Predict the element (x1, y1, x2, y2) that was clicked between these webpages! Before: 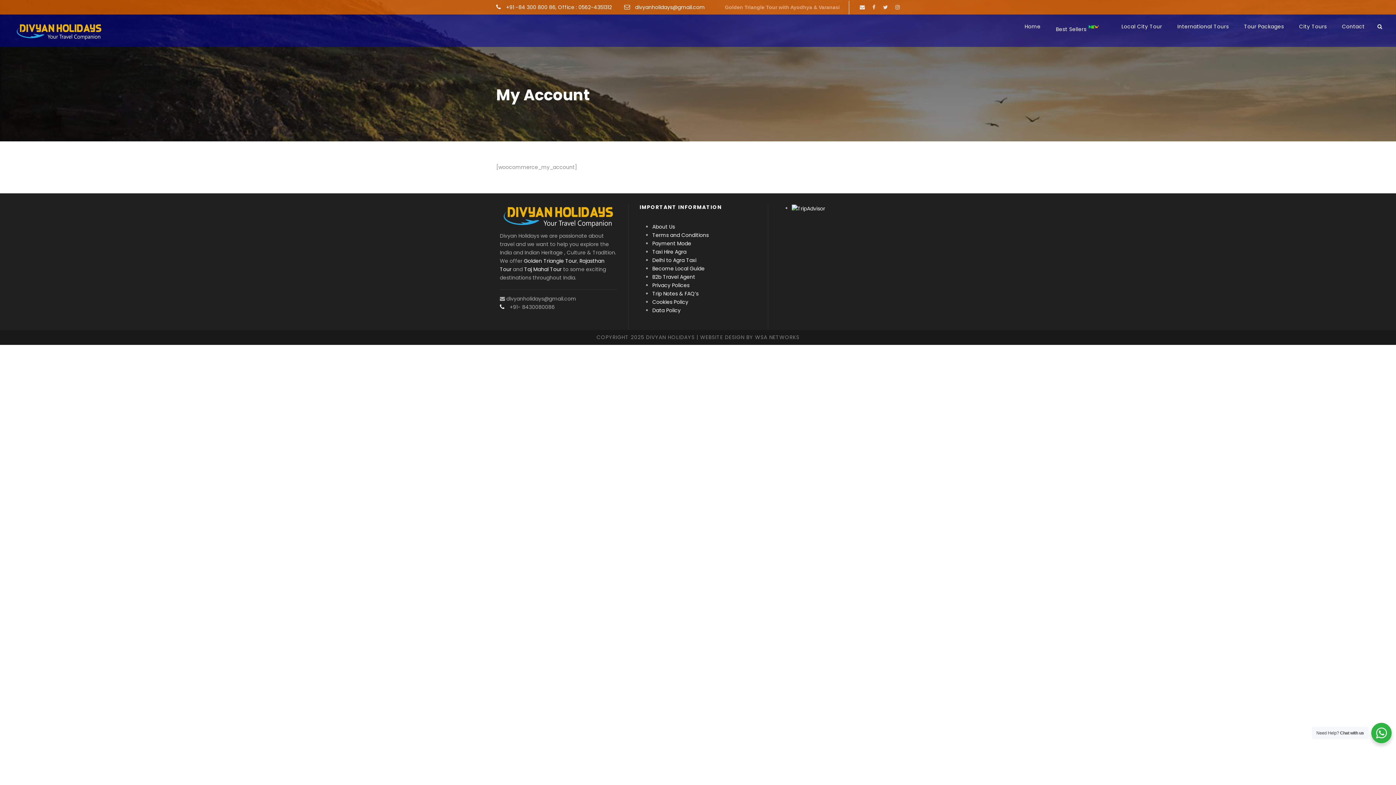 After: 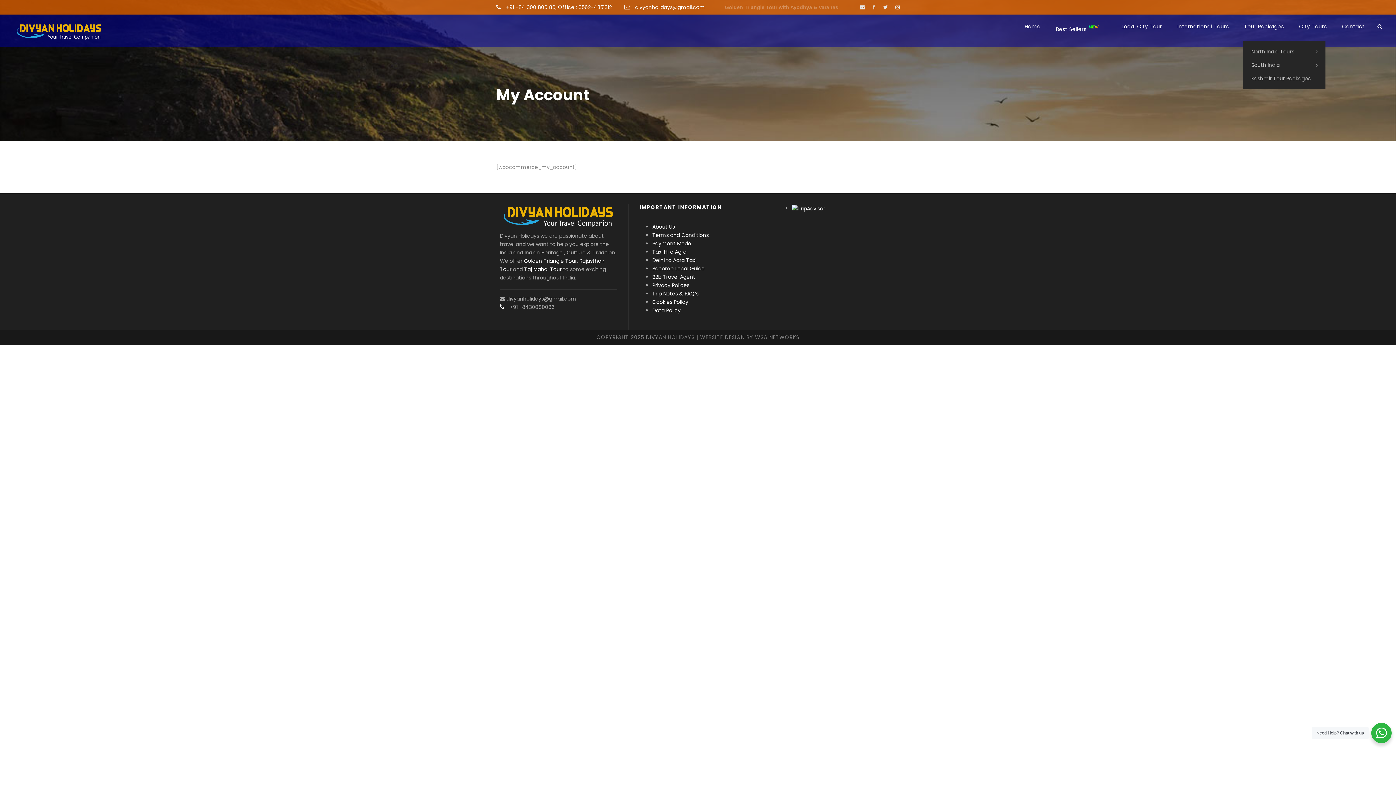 Action: label: Tour Packages bbox: (1244, 22, 1284, 41)